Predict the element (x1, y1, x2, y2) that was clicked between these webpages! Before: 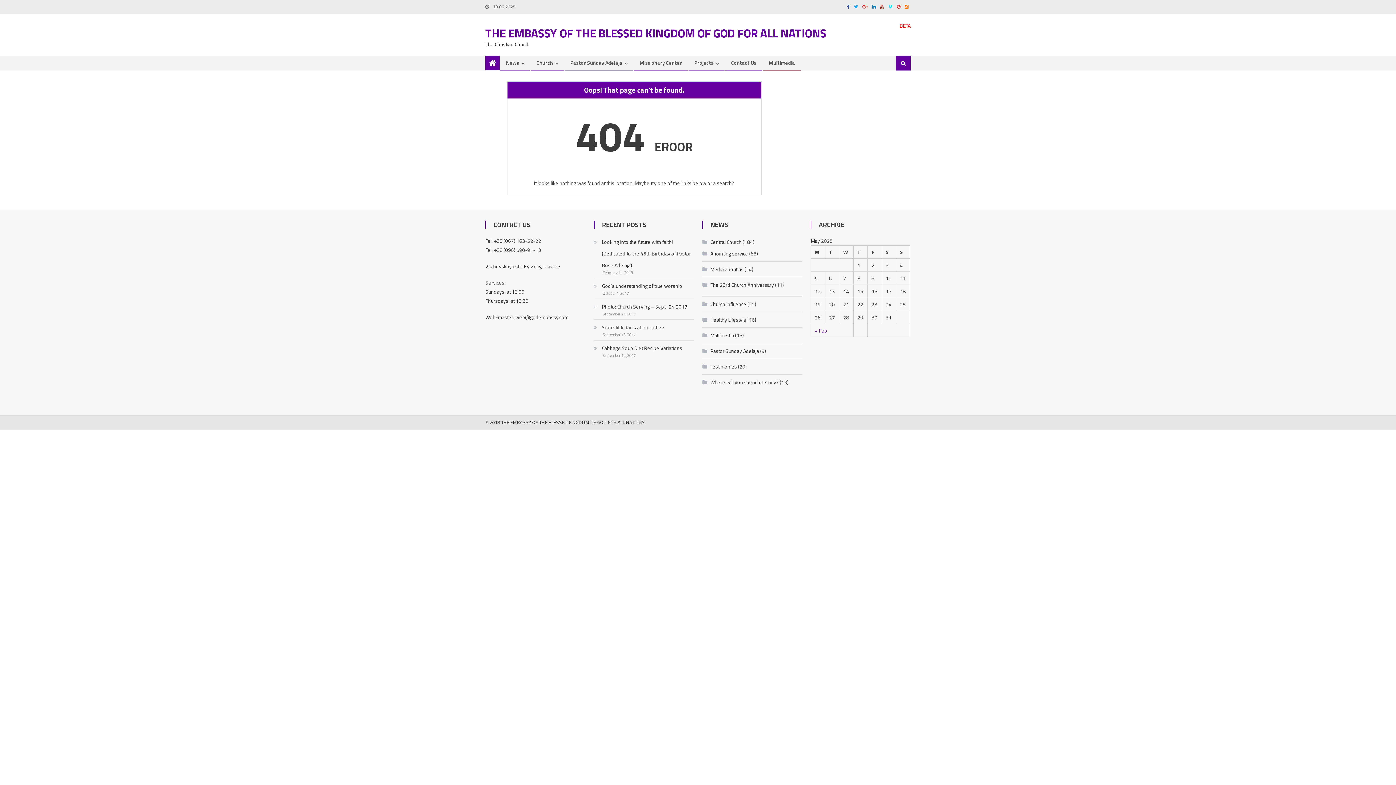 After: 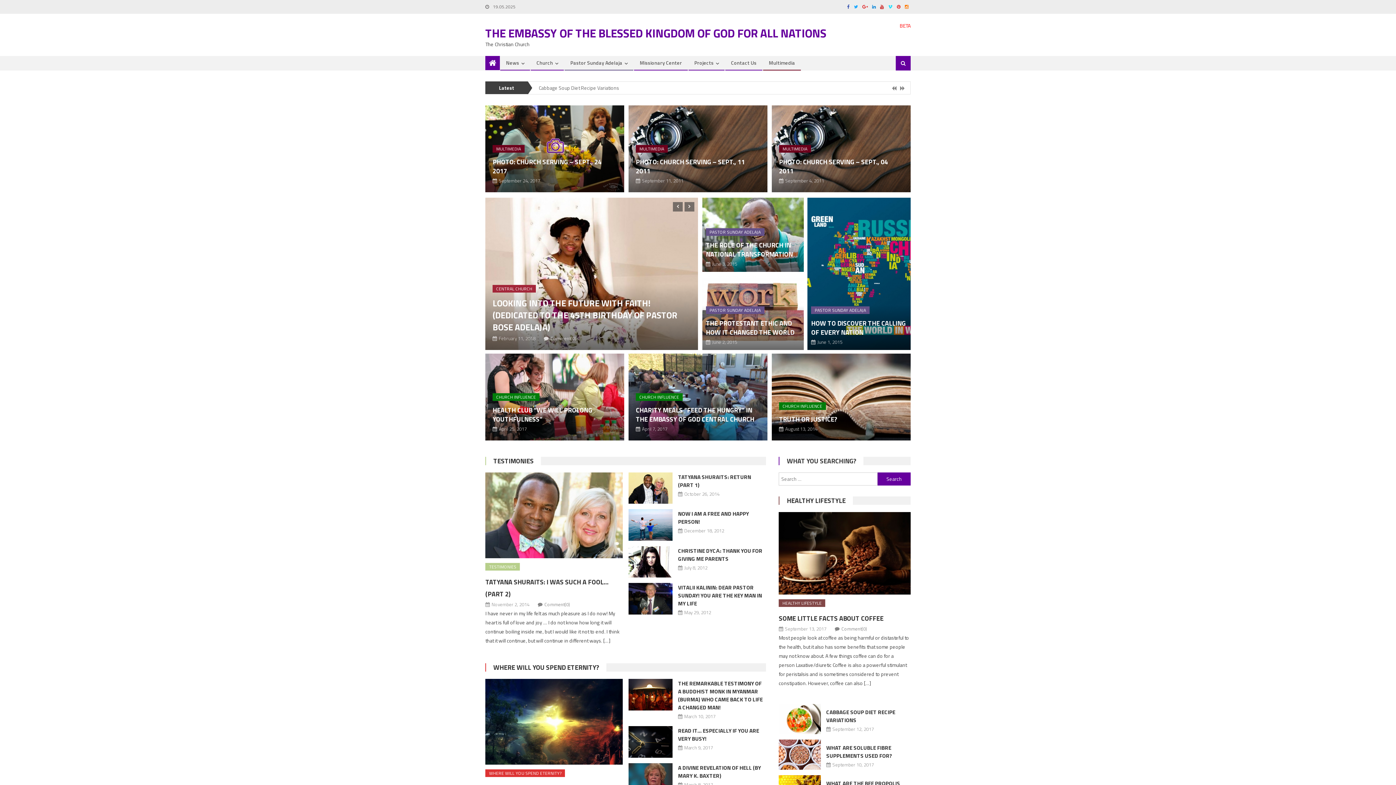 Action: label: THE EMBASSY OF THE BLESSED KINGDOM OF GOD FOR ALL NATIONS bbox: (485, 24, 826, 41)